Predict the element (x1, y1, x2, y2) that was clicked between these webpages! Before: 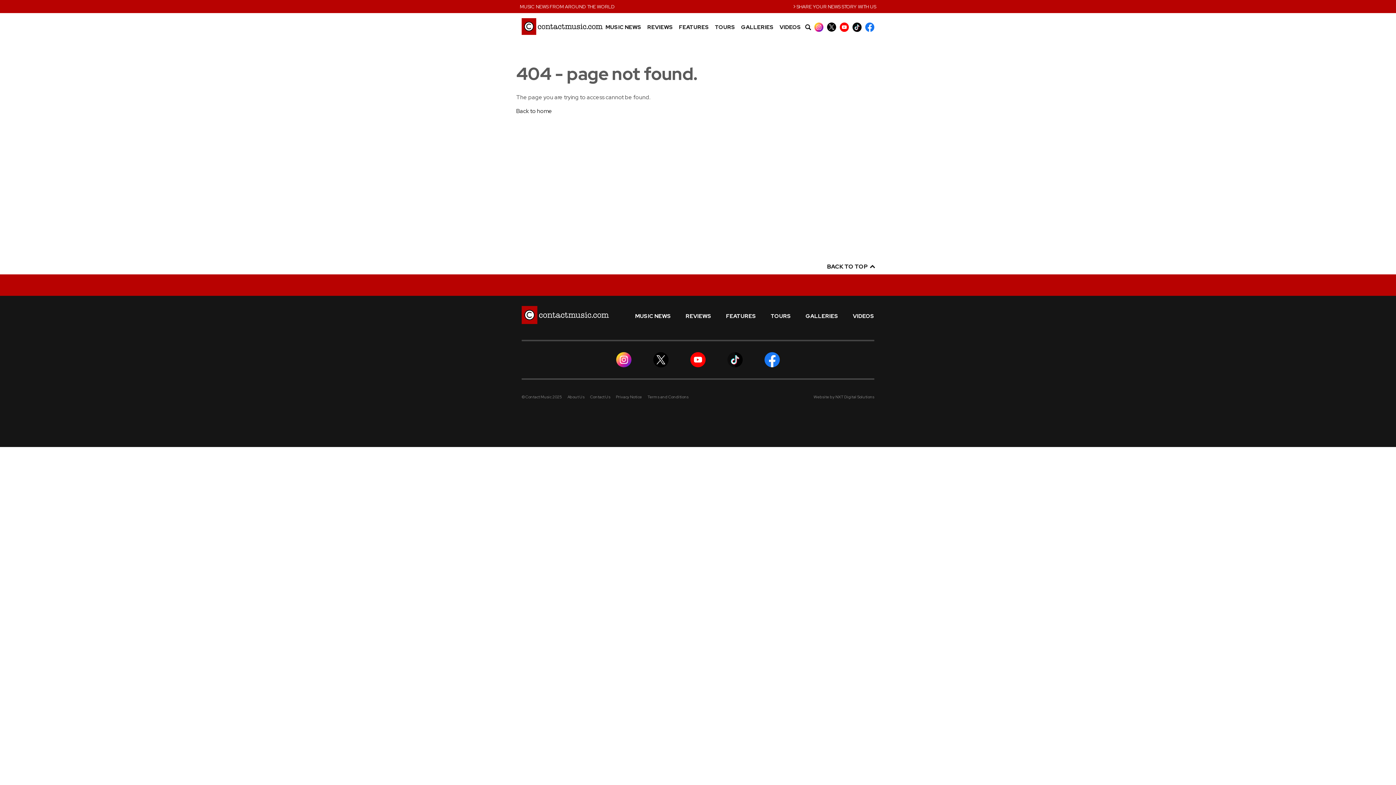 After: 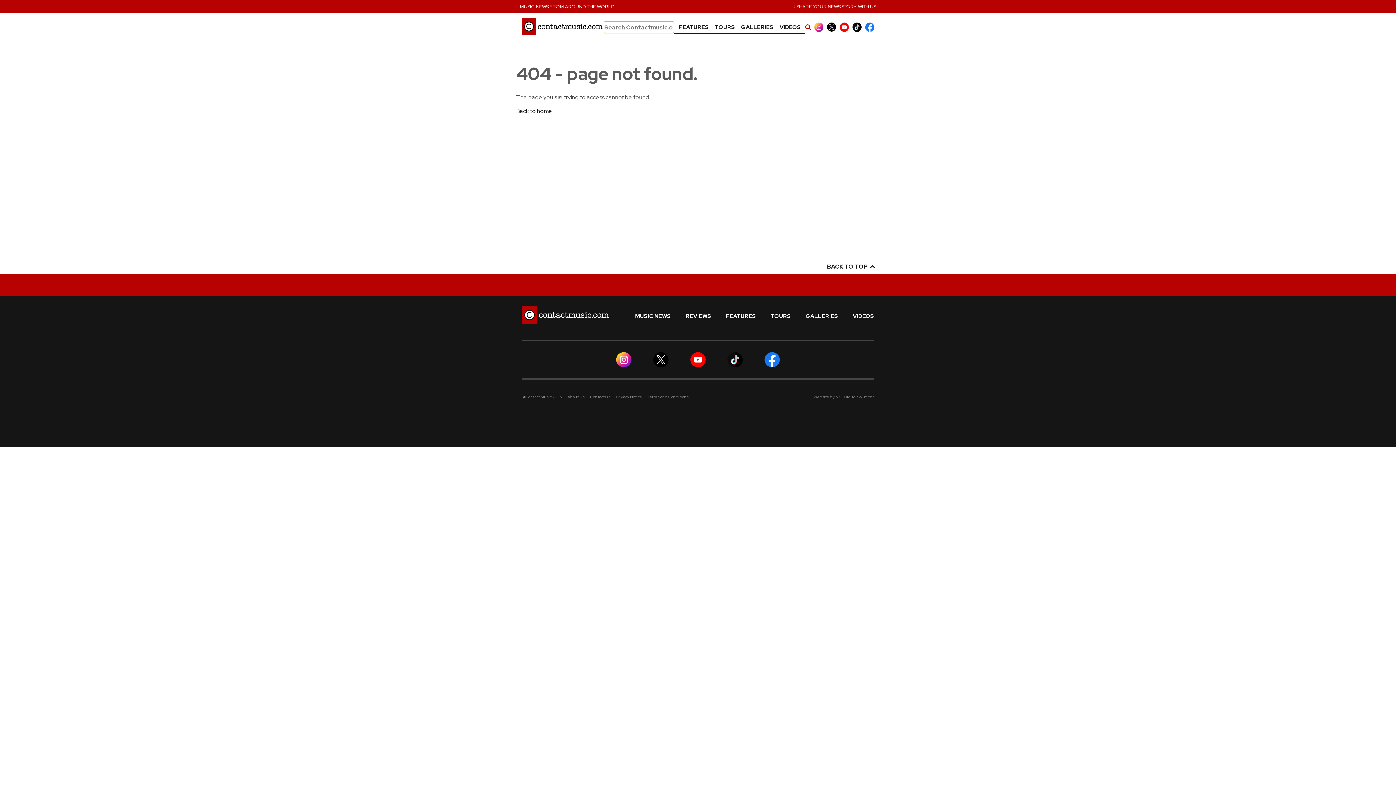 Action: bbox: (805, 24, 811, 30)